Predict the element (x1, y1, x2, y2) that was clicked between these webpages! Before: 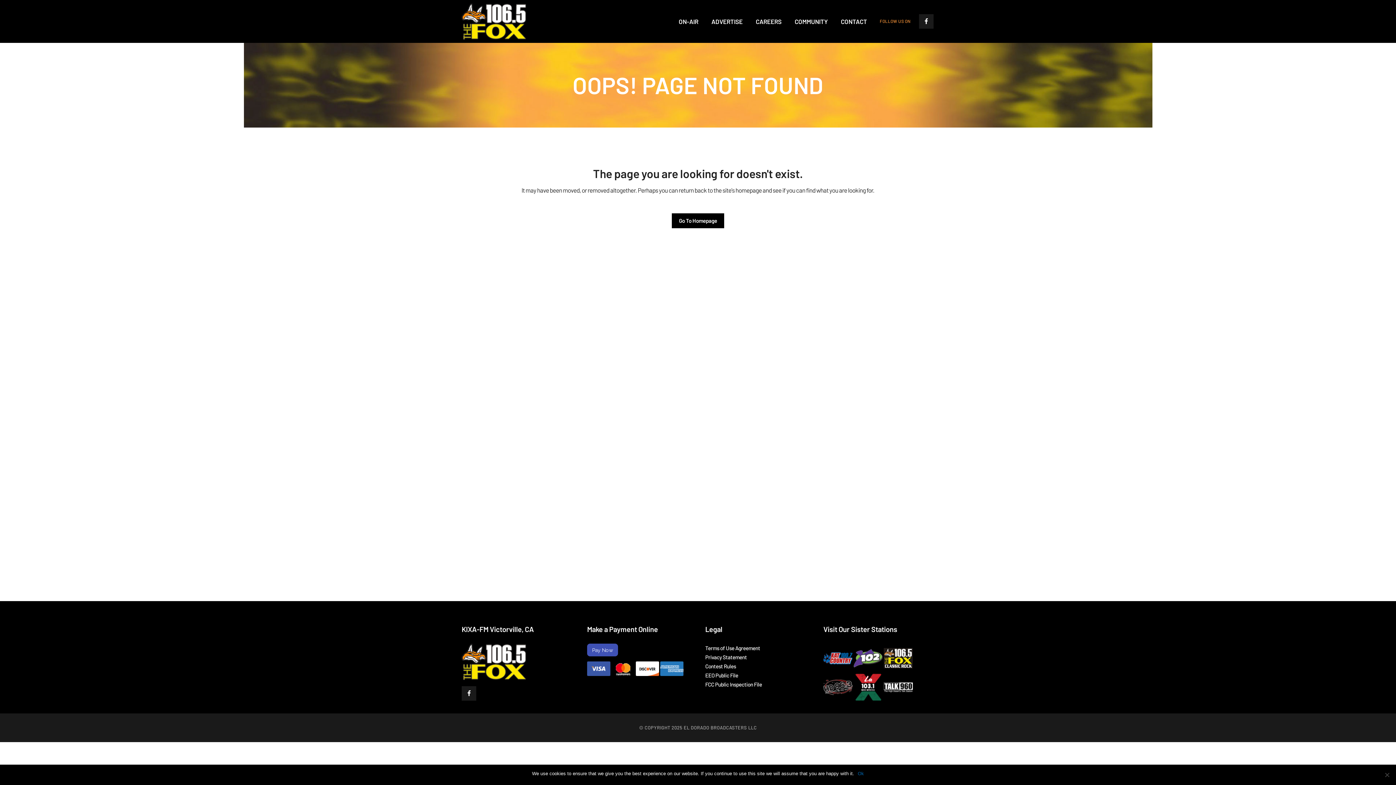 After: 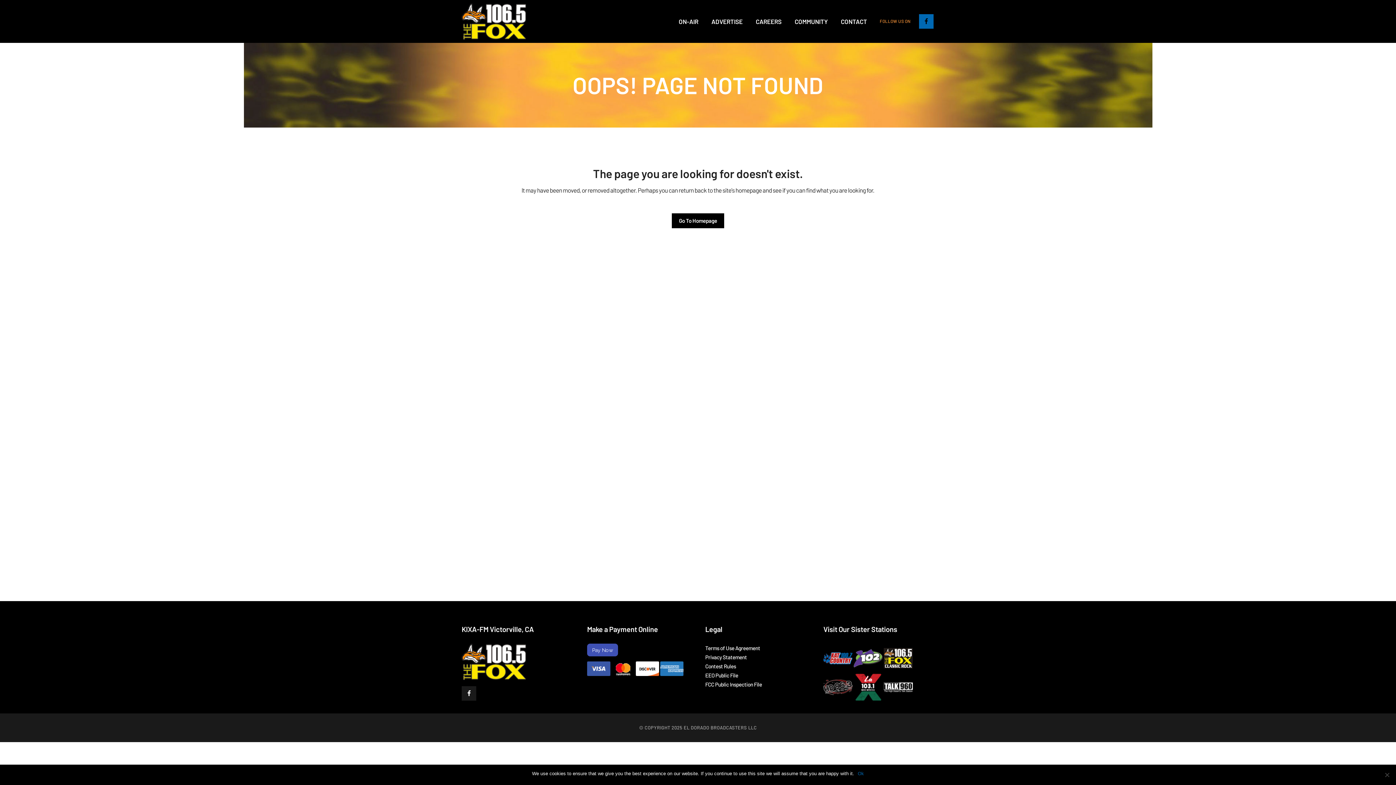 Action: bbox: (919, 16, 934, 24)